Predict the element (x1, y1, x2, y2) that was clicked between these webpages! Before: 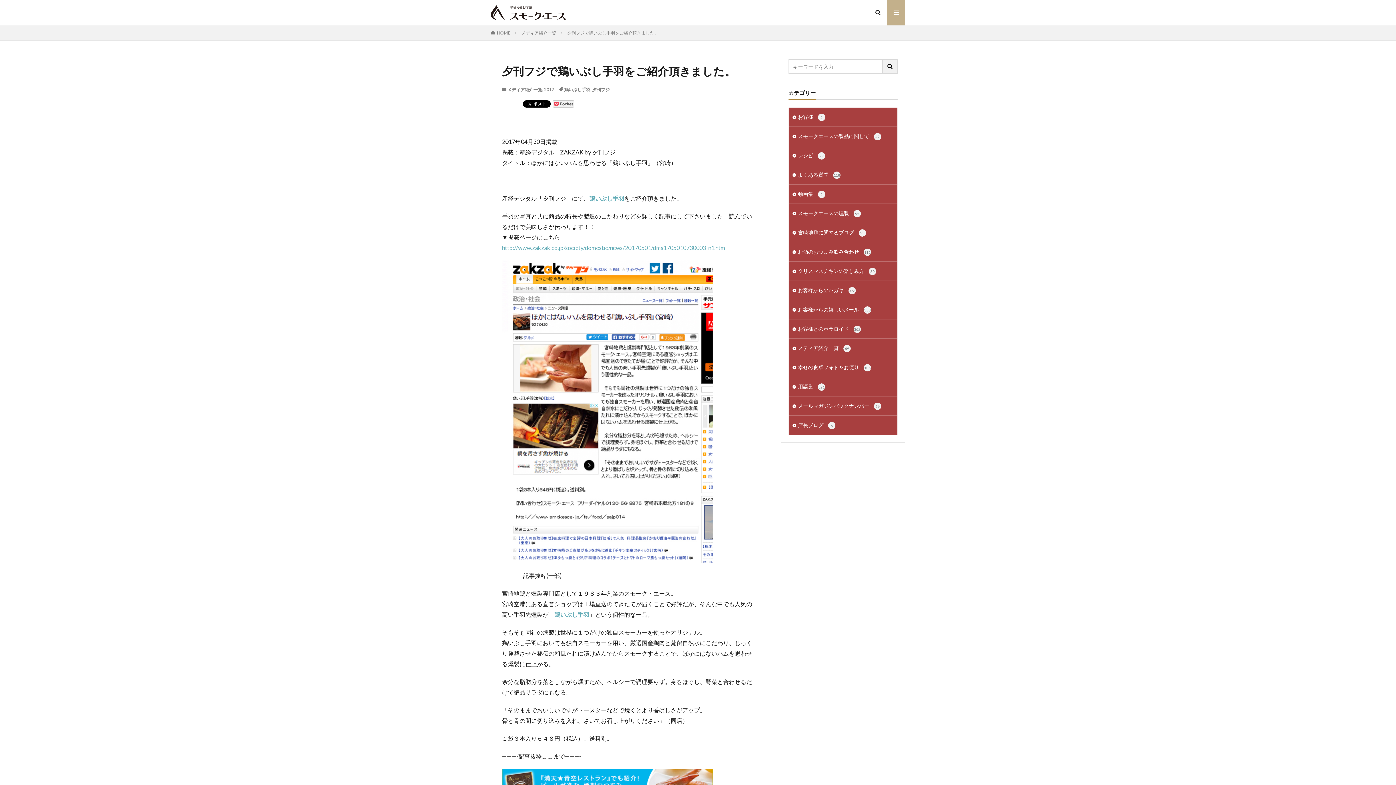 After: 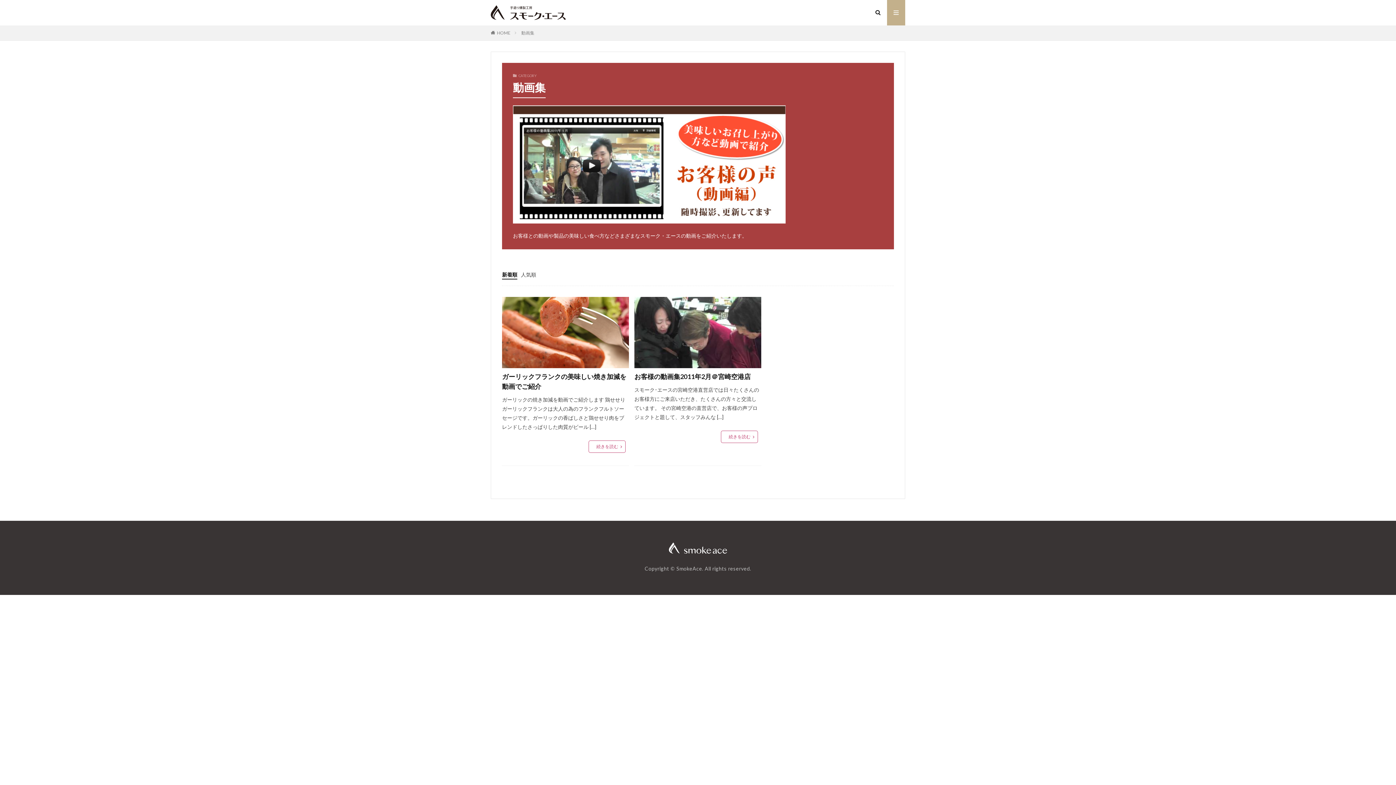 Action: label: 動画集 2 bbox: (789, 184, 897, 203)